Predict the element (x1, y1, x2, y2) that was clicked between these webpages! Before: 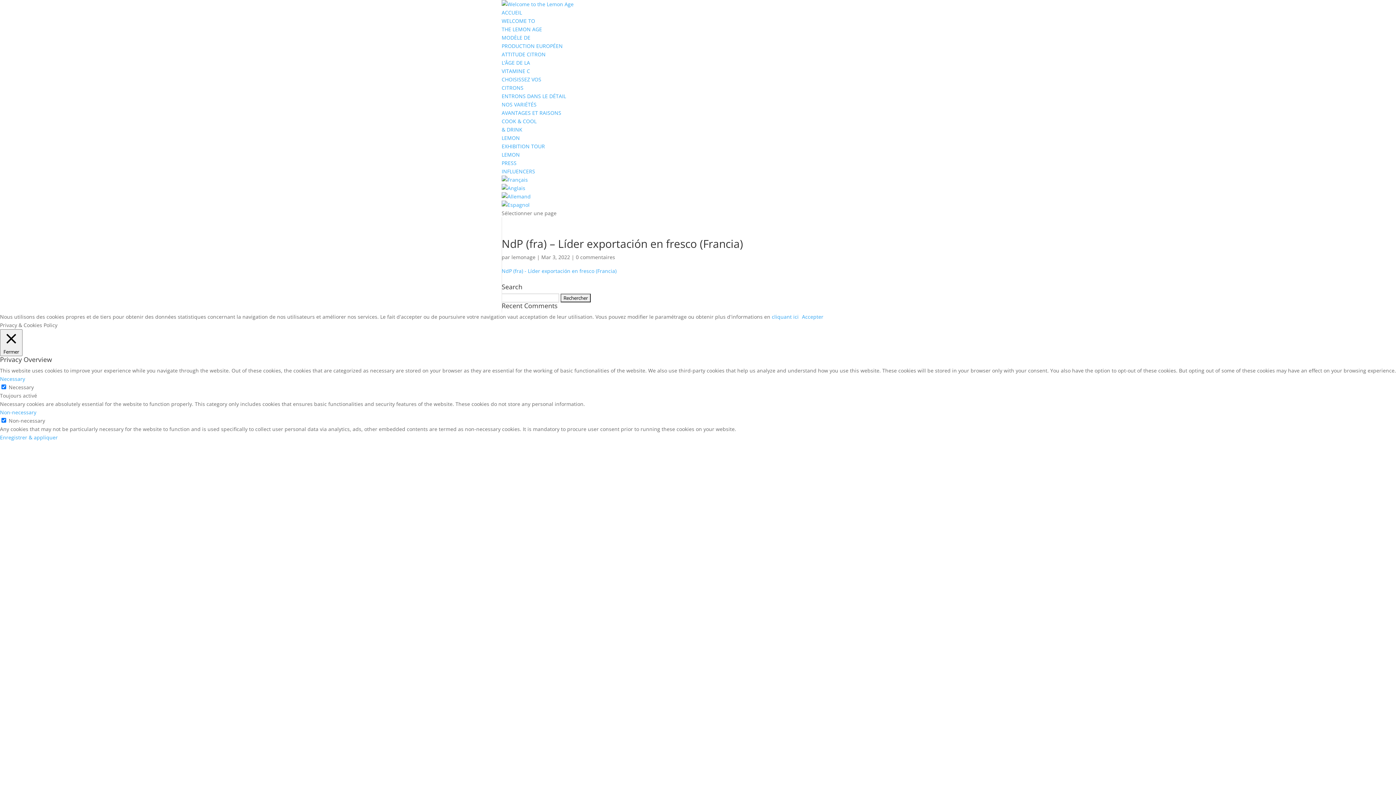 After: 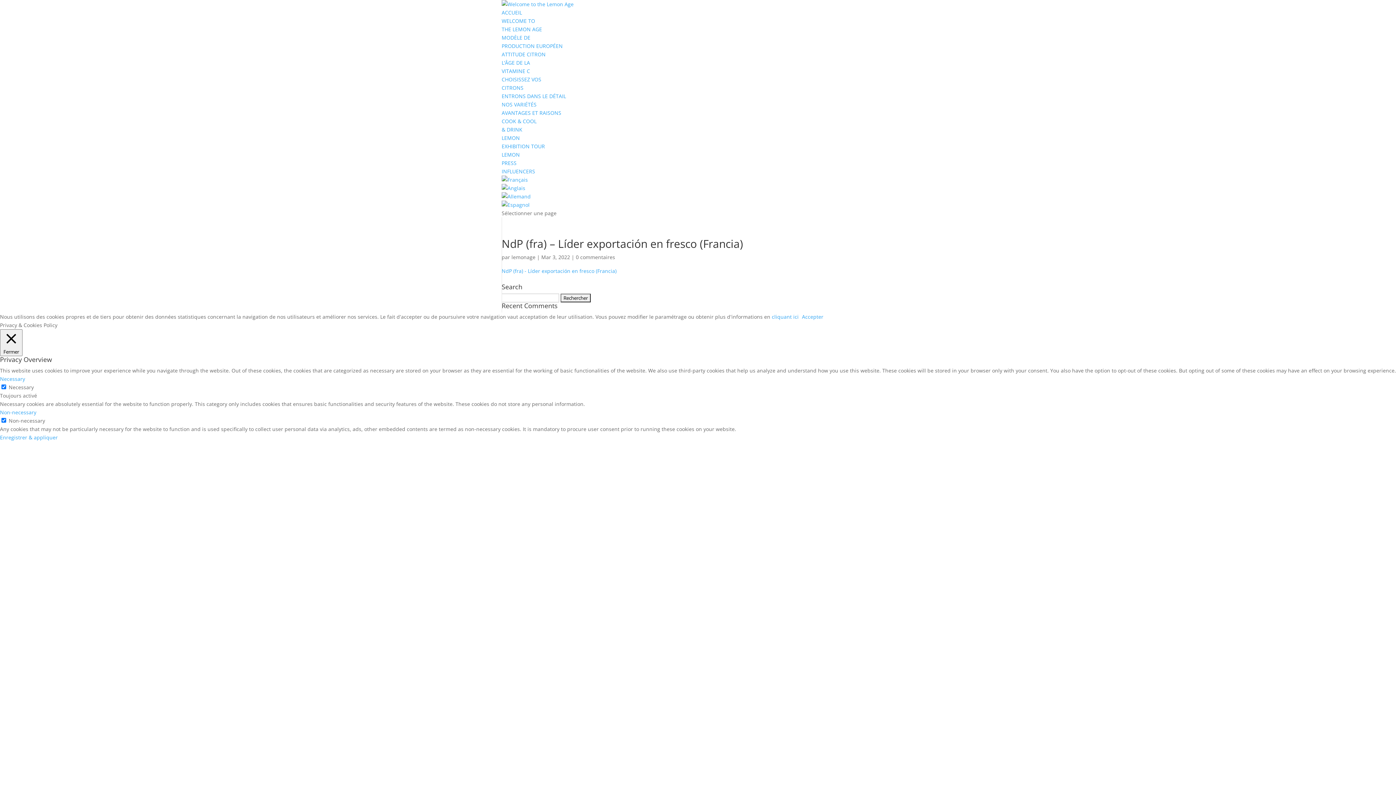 Action: bbox: (576, 253, 615, 260) label: 0 commentaires